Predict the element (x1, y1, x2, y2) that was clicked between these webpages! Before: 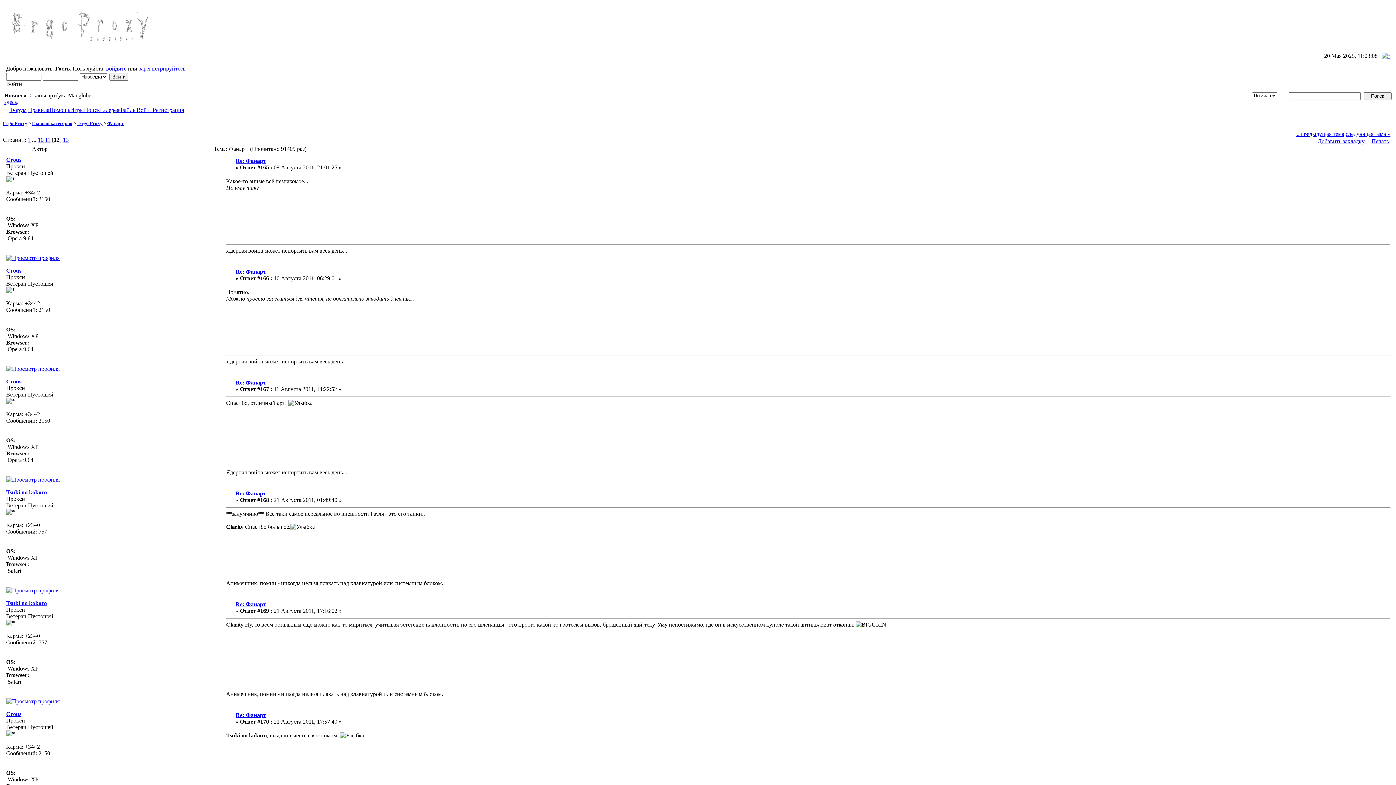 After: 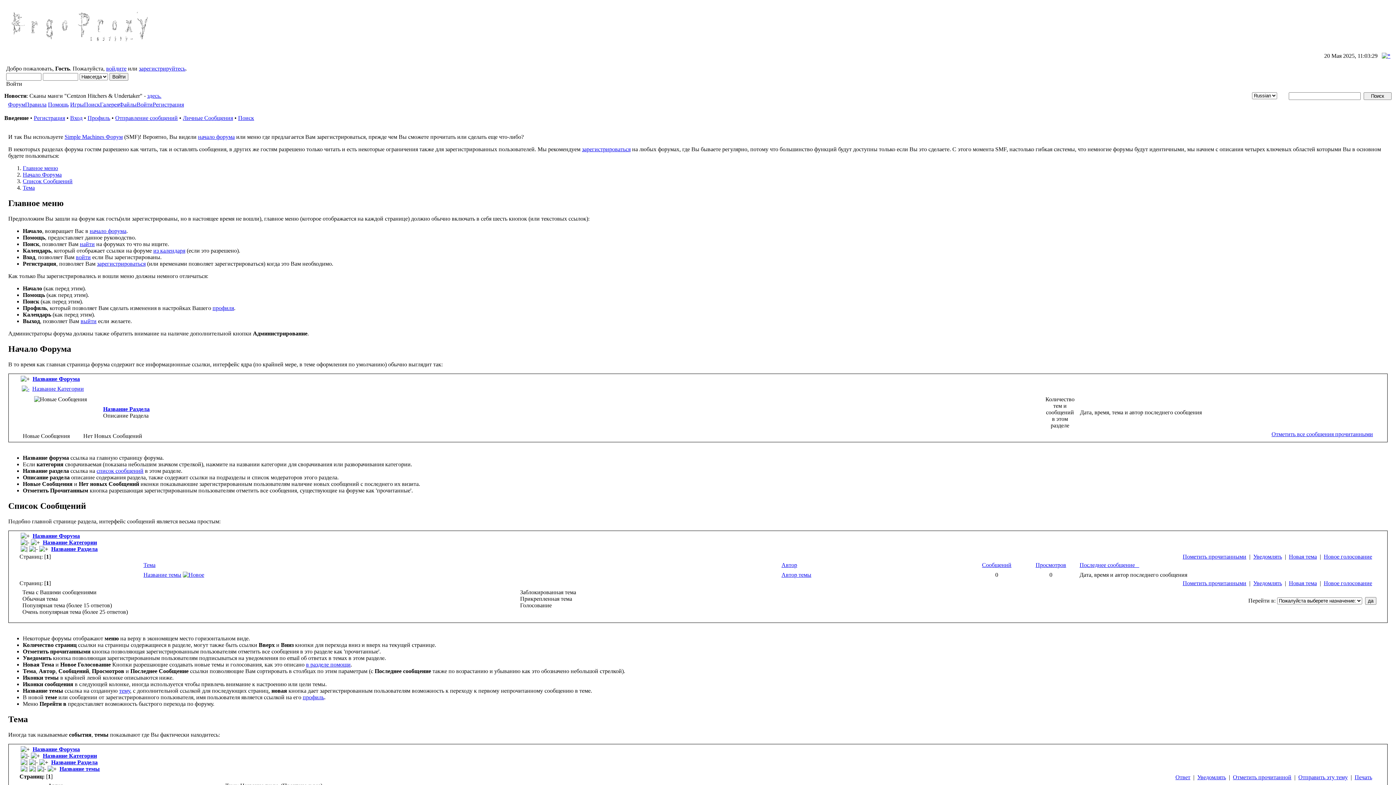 Action: bbox: (49, 106, 70, 113) label: Помощь